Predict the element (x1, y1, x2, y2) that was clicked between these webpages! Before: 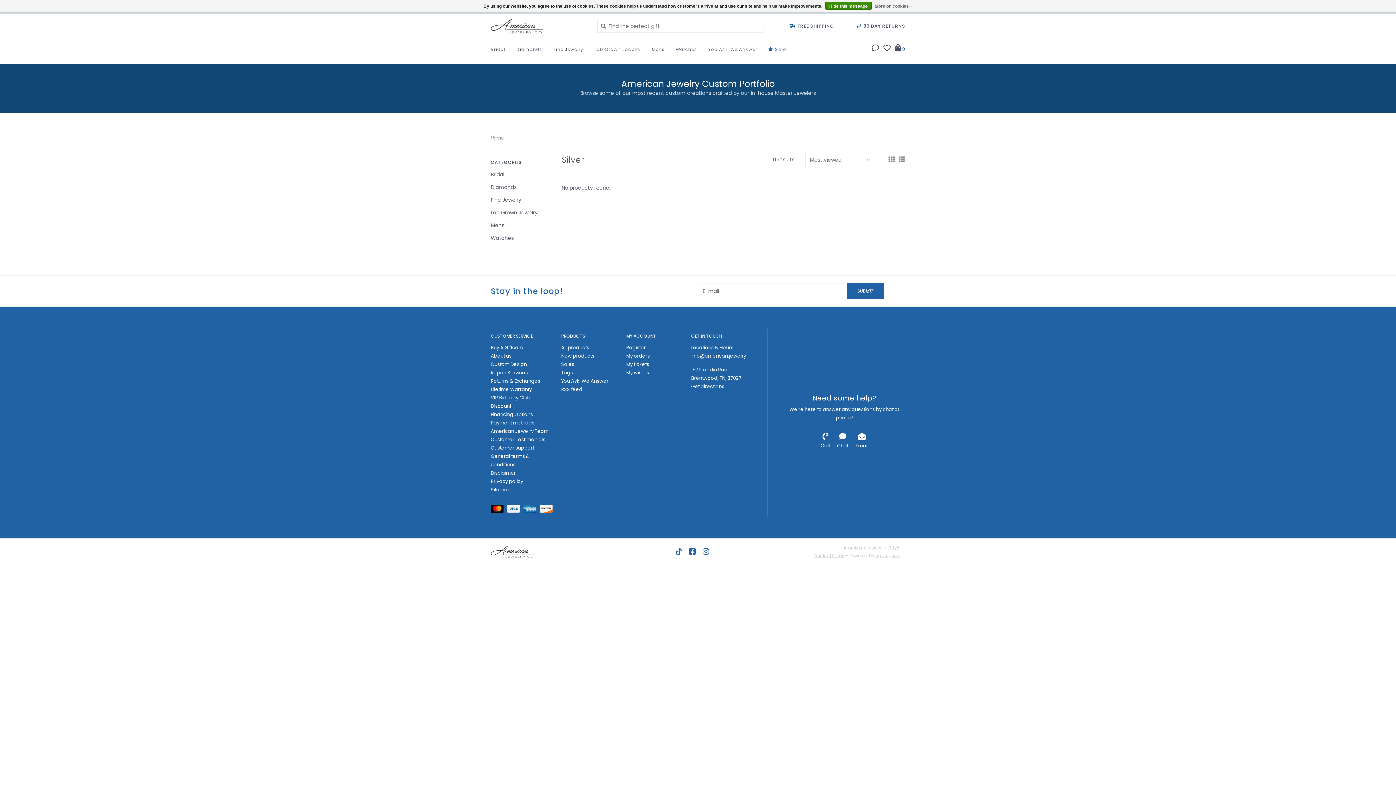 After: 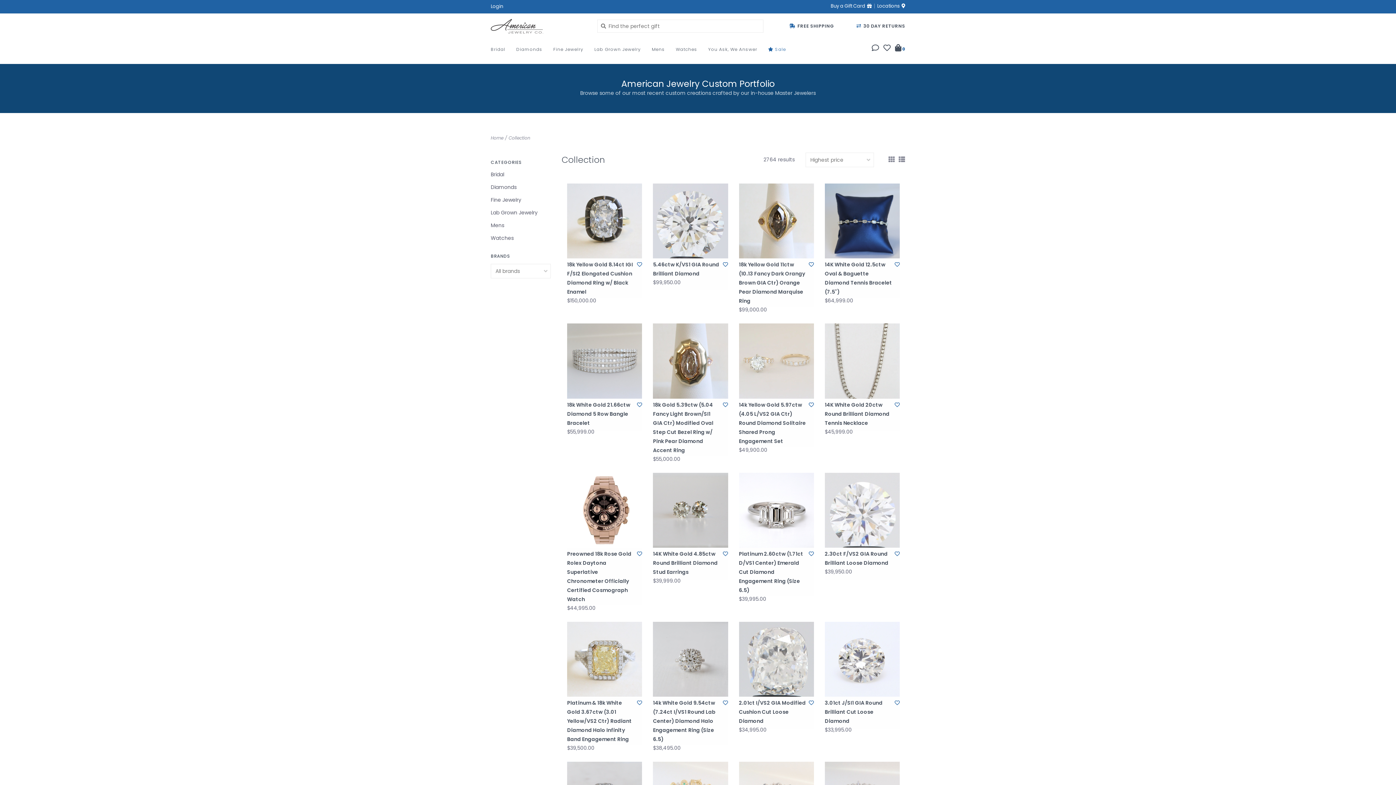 Action: bbox: (561, 344, 589, 351) label: All products